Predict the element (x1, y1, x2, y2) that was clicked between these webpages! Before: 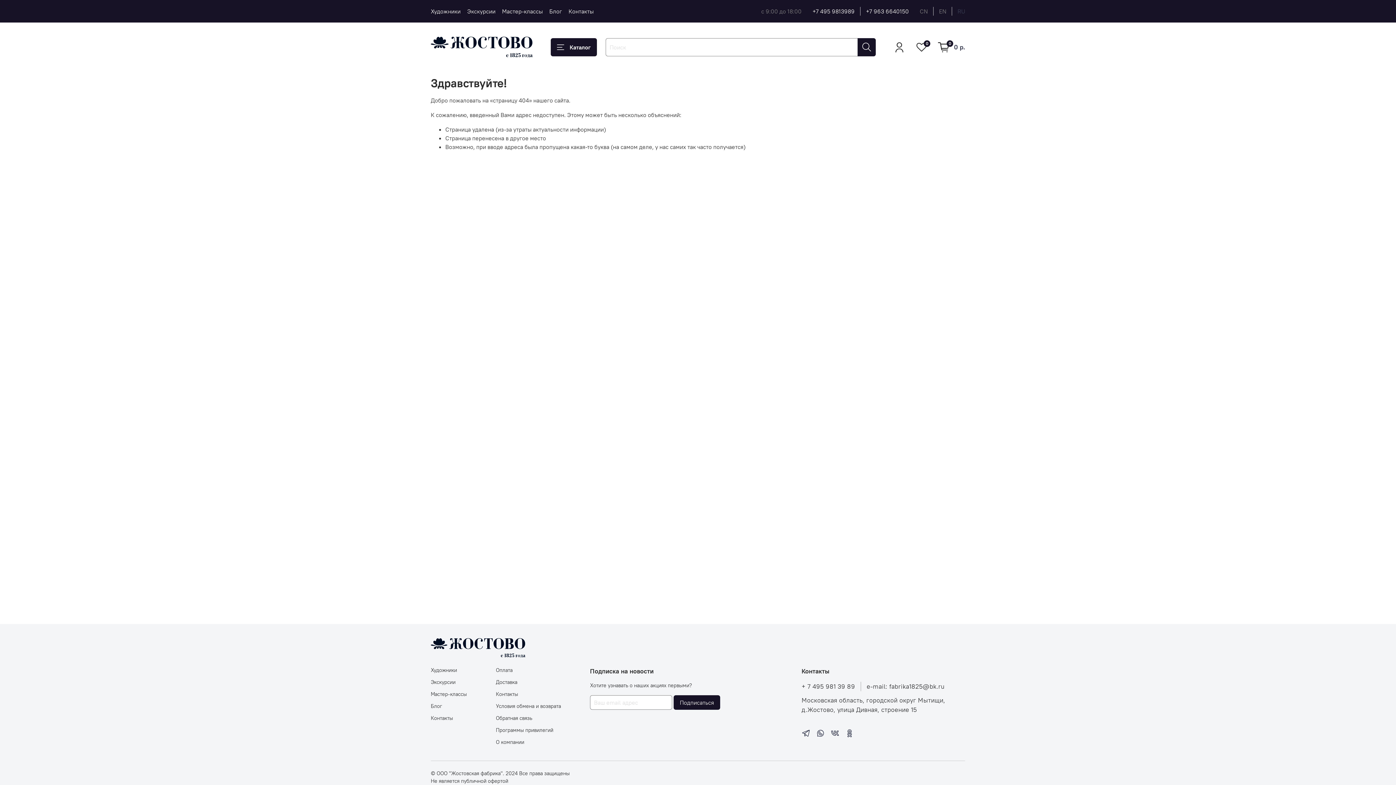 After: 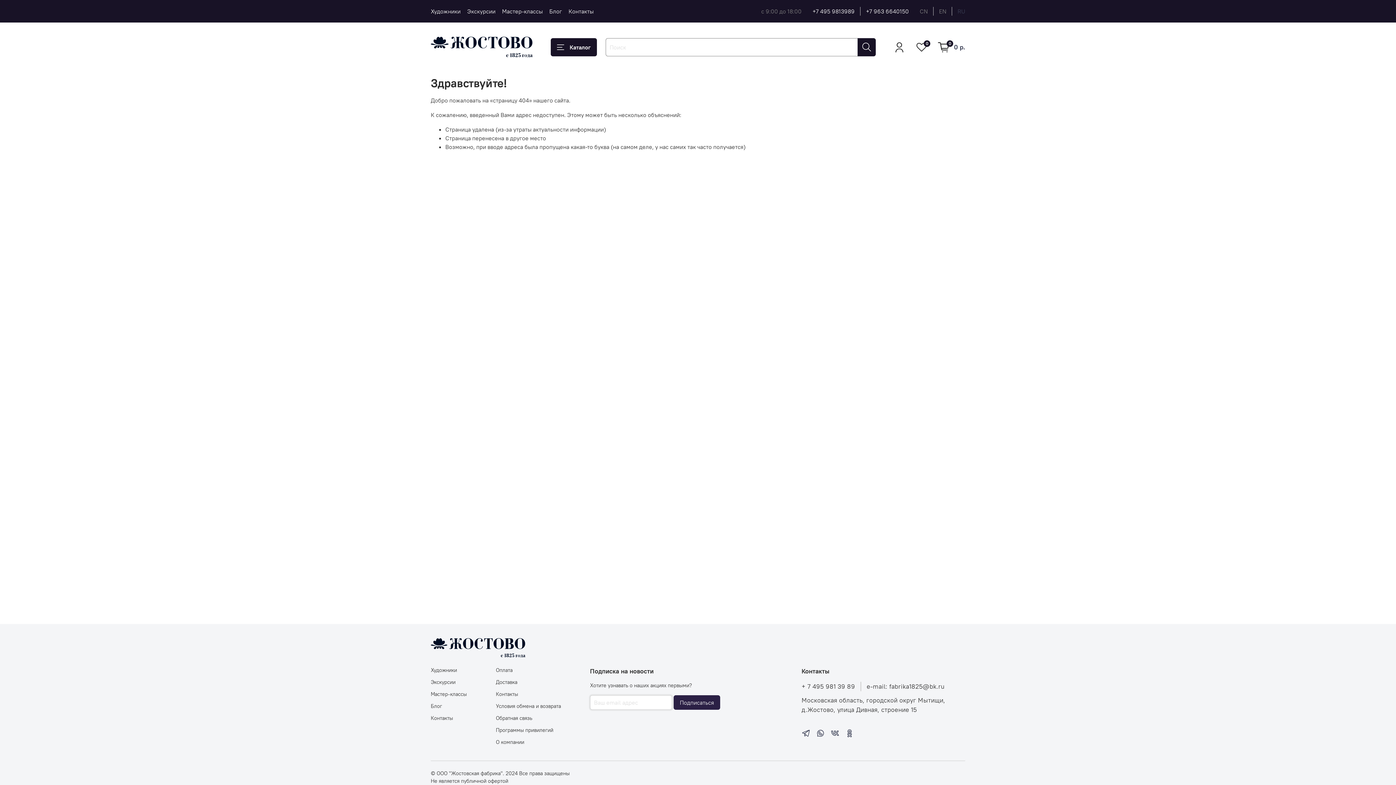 Action: label: Подписаться bbox: (673, 695, 720, 710)